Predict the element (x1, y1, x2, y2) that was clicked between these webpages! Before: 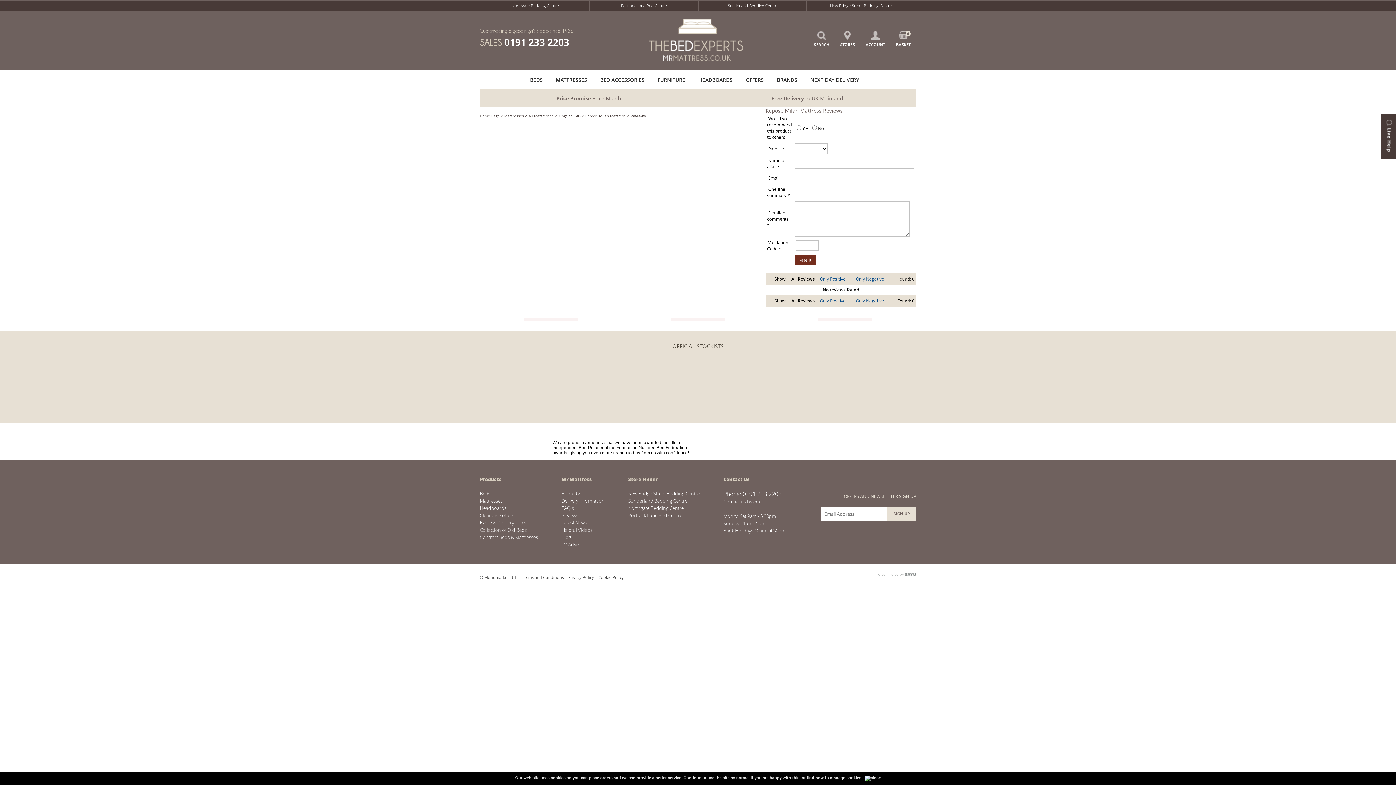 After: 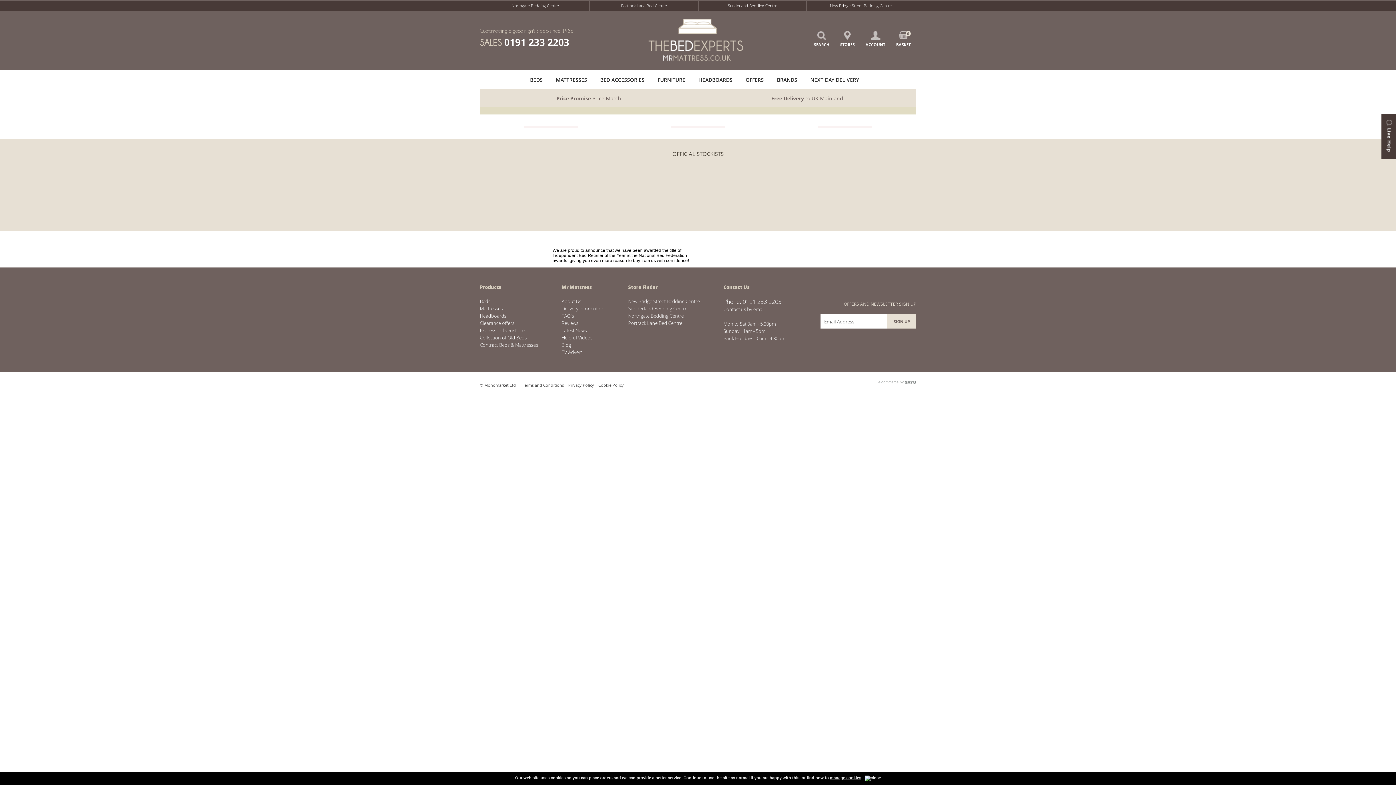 Action: bbox: (561, 534, 571, 540) label: Blog